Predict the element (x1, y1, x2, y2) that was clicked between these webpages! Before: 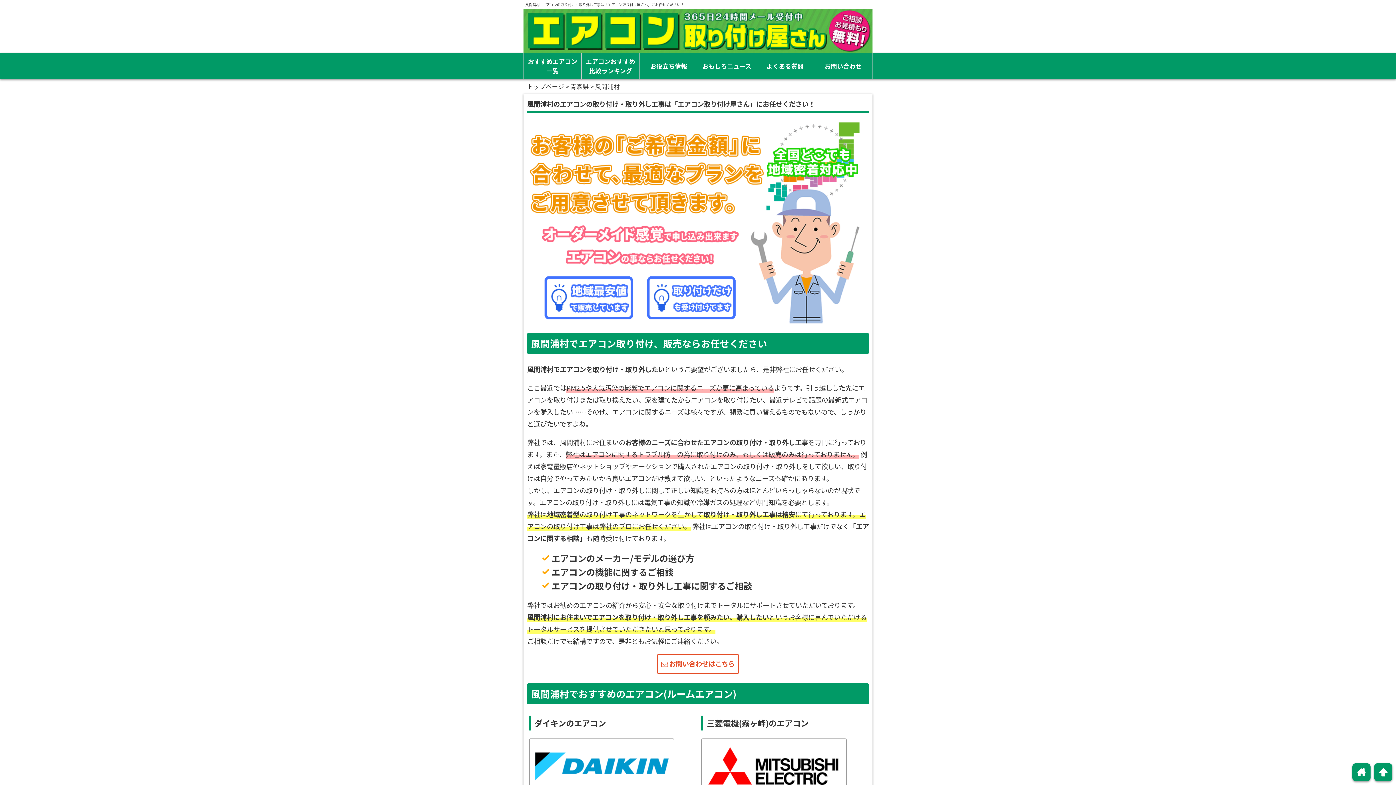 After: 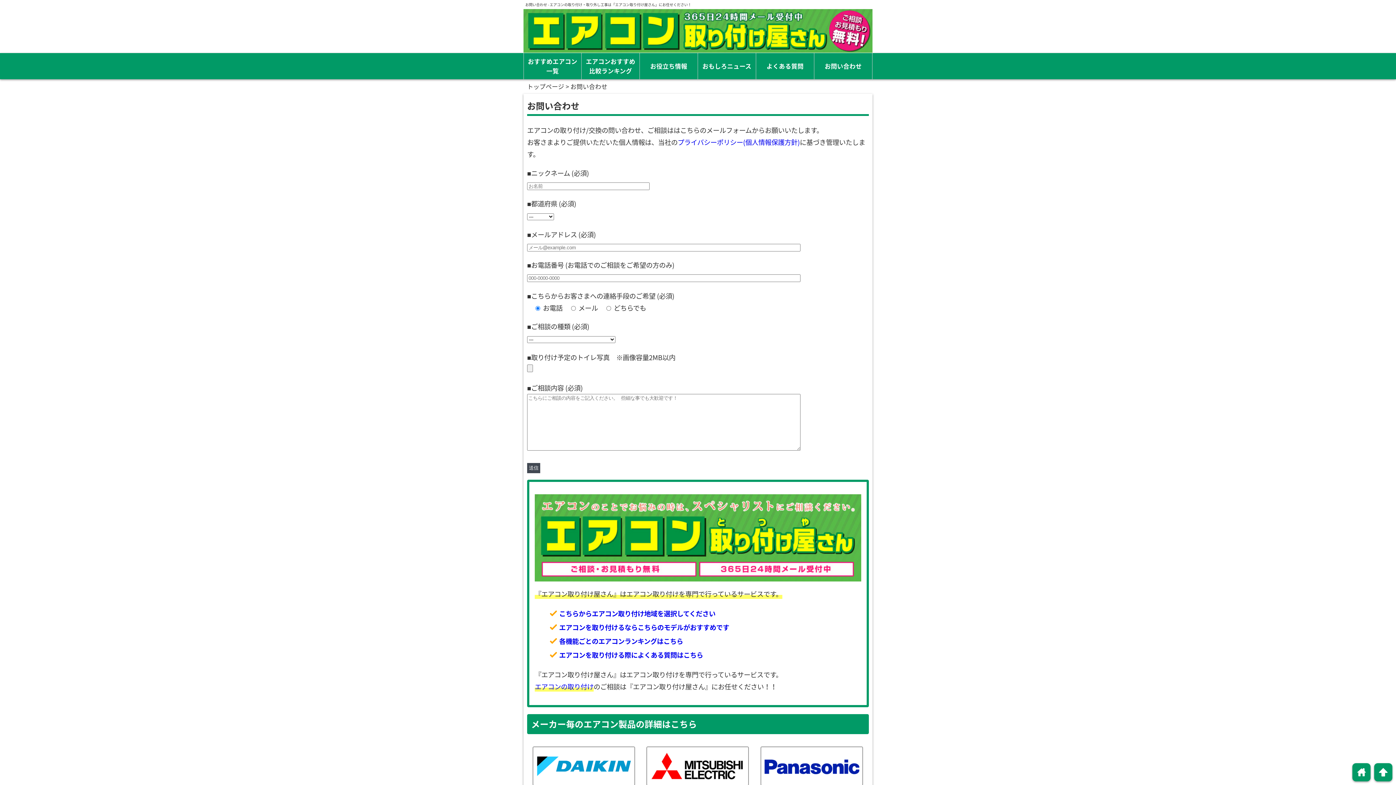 Action: label: お問い合わせ bbox: (814, 57, 872, 74)